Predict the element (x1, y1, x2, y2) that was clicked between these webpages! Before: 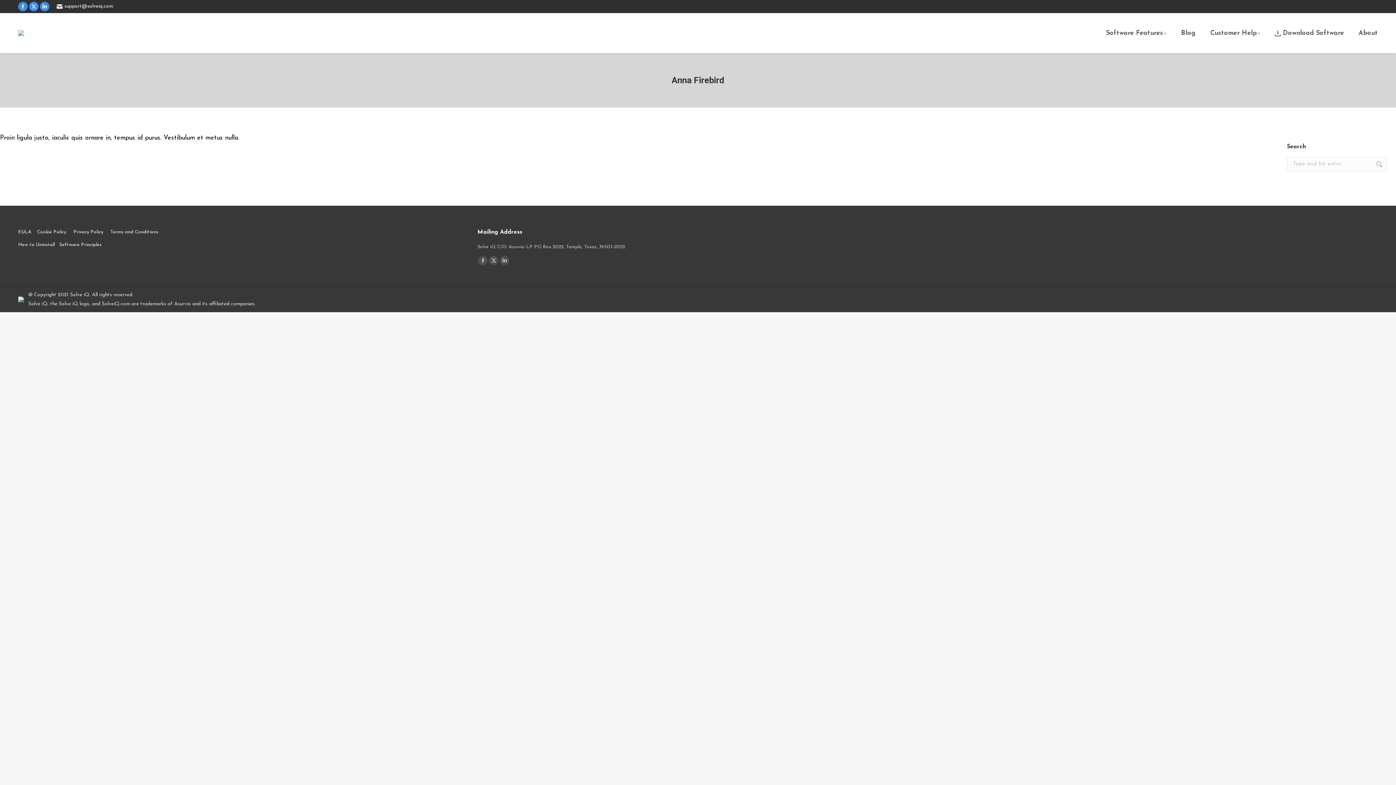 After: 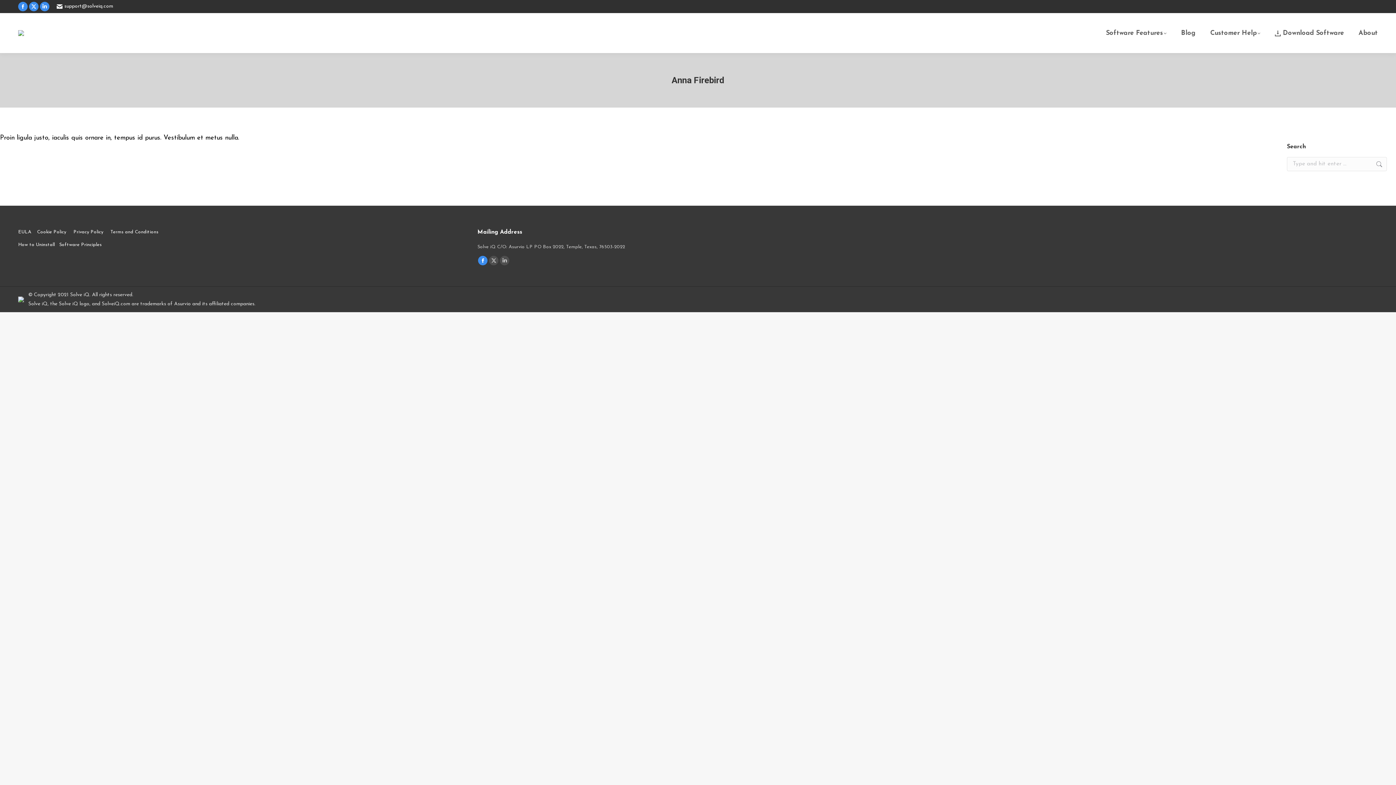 Action: bbox: (478, 256, 487, 265) label: Facebook page opens in new window